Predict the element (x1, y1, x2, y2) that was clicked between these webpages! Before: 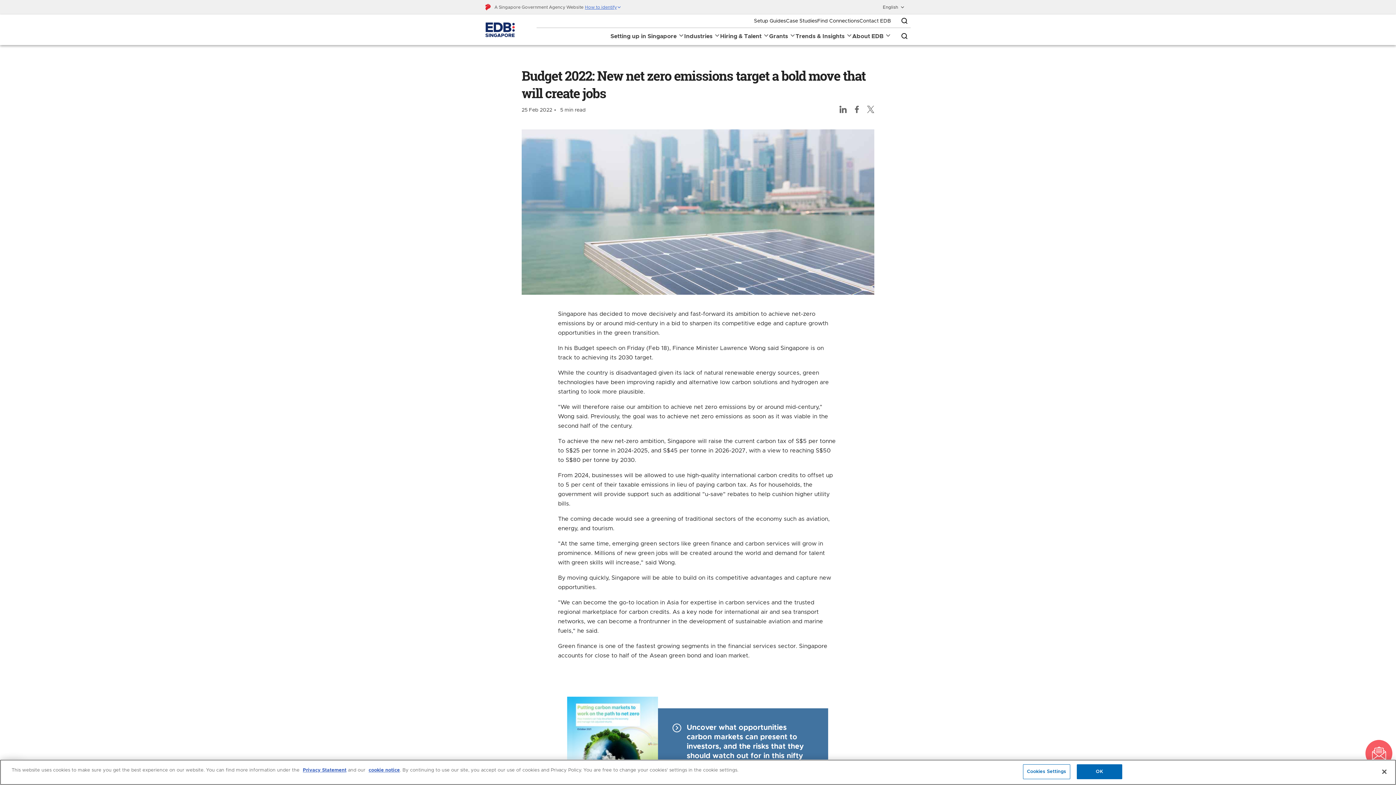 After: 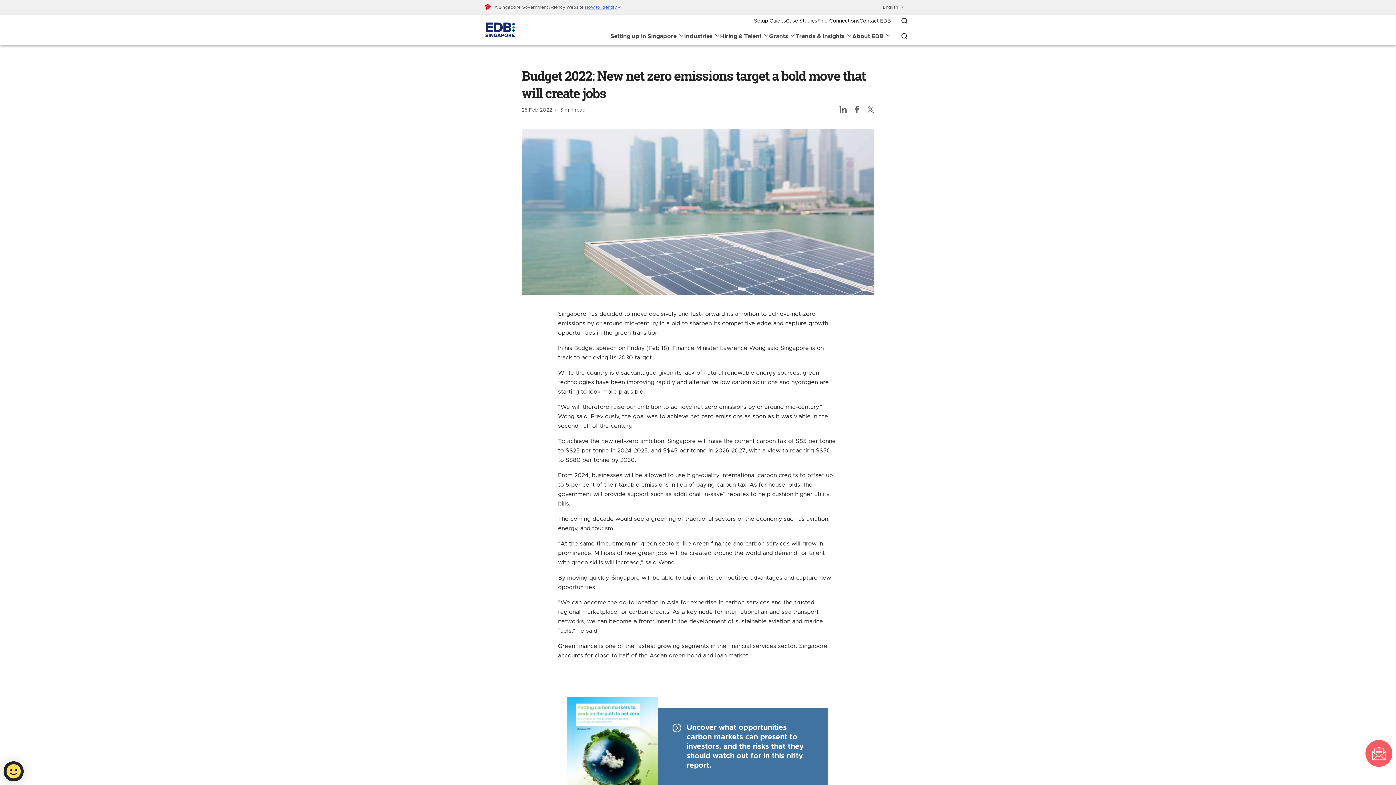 Action: label: Close bbox: (1376, 764, 1392, 780)